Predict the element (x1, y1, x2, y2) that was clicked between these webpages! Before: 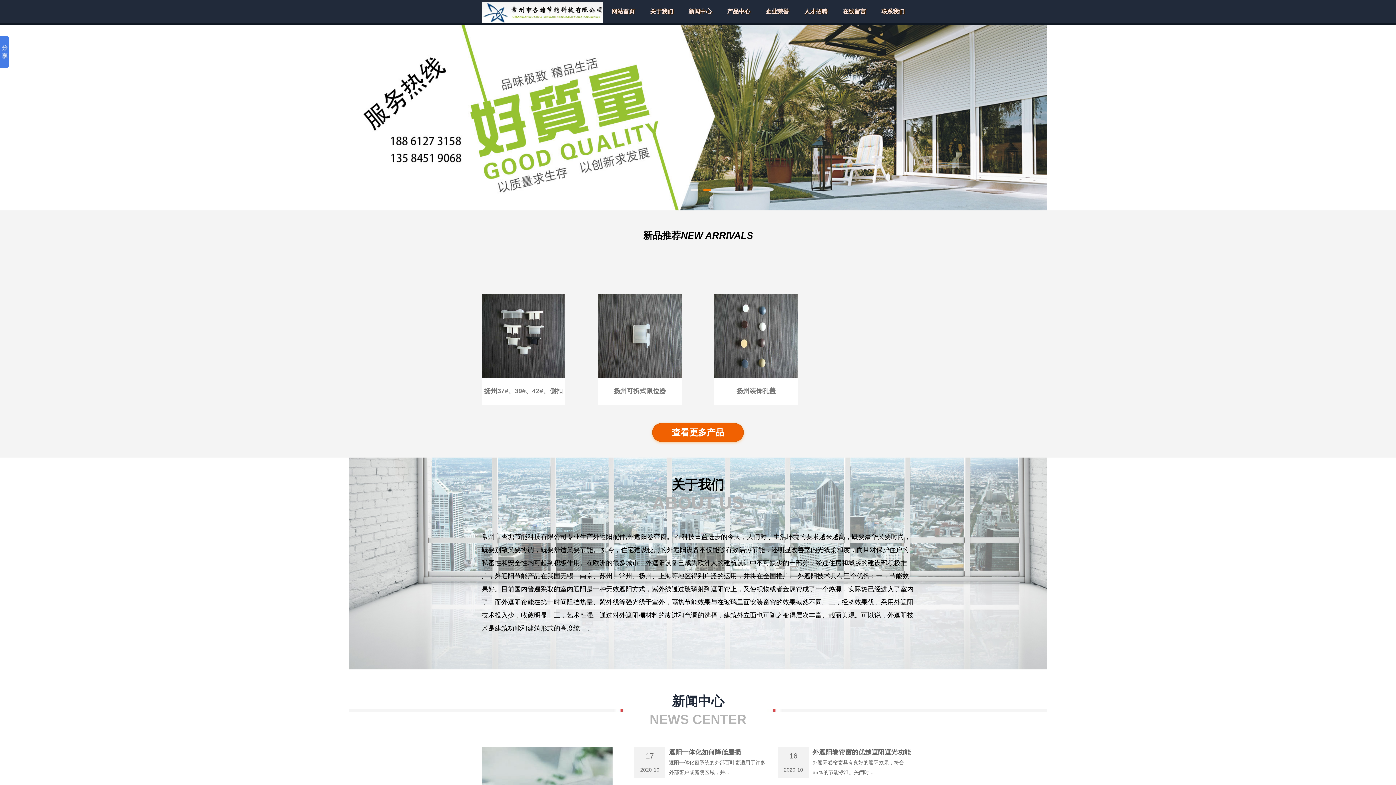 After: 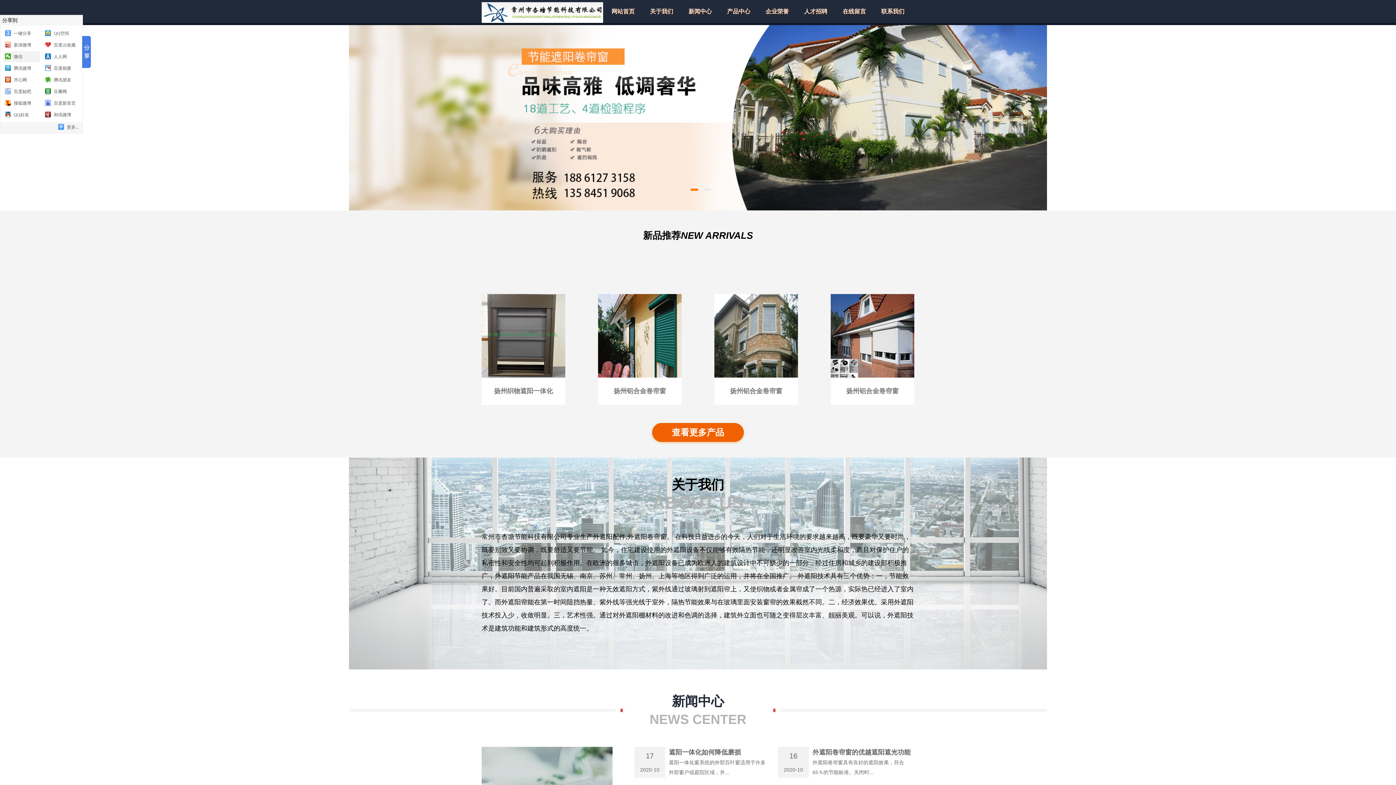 Action: bbox: (0, 36, 8, 68)